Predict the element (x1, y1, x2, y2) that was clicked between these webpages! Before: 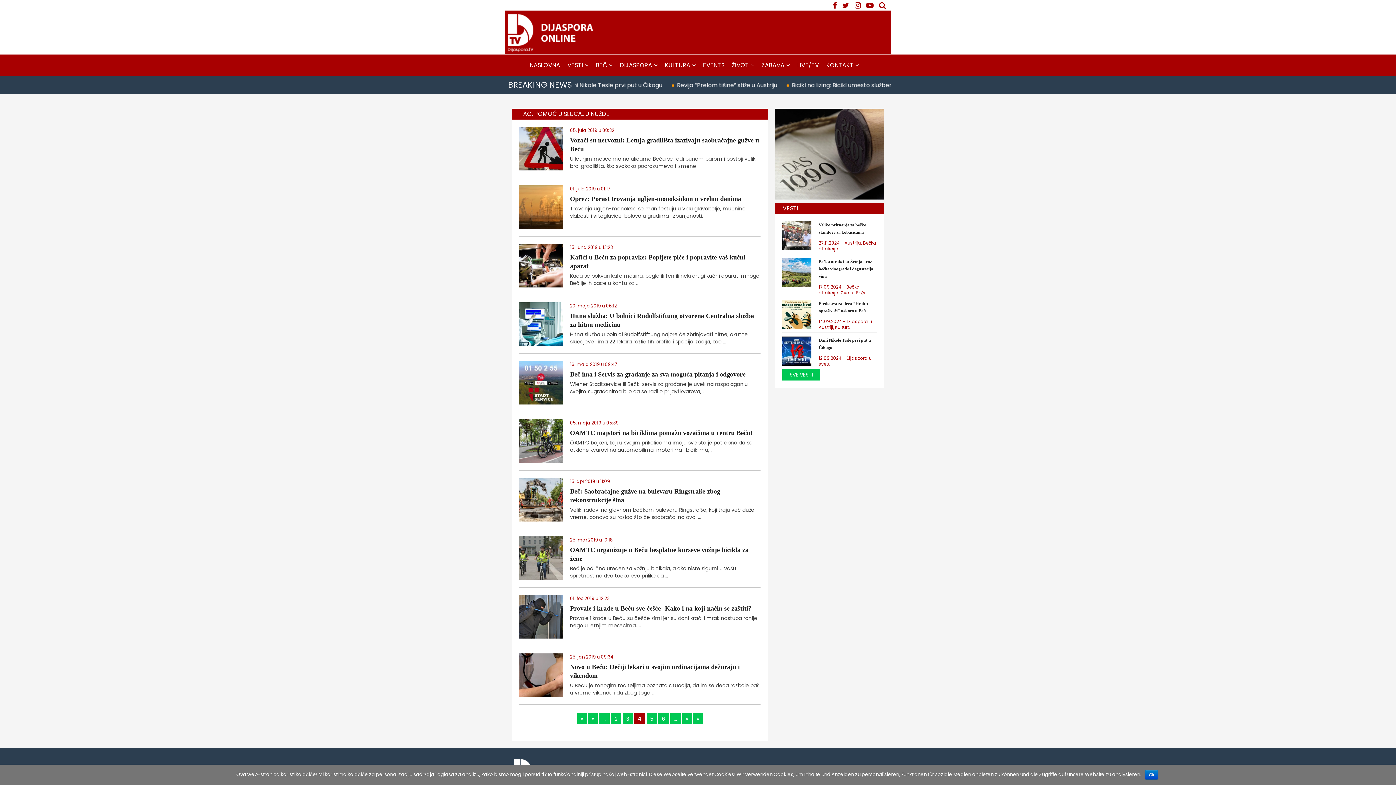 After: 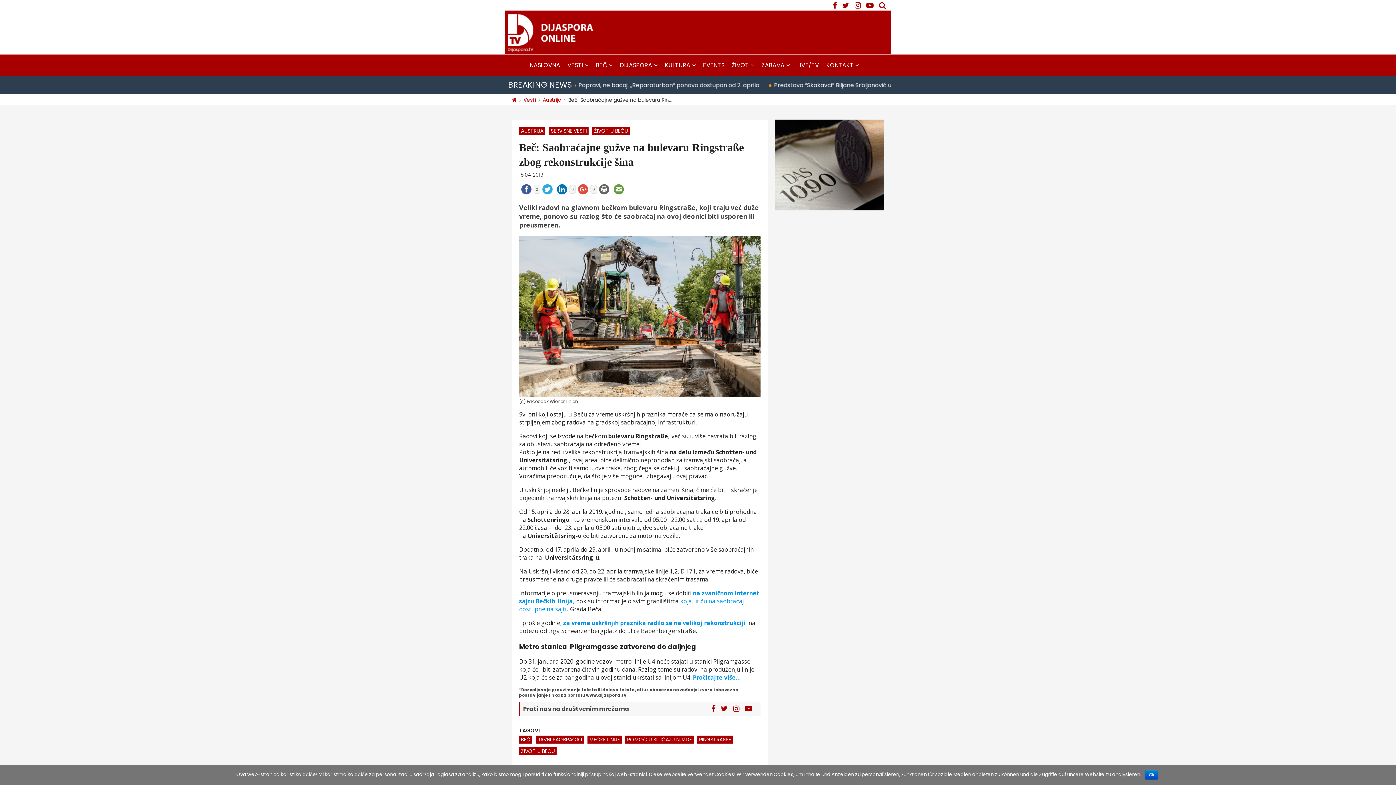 Action: bbox: (519, 516, 562, 521)